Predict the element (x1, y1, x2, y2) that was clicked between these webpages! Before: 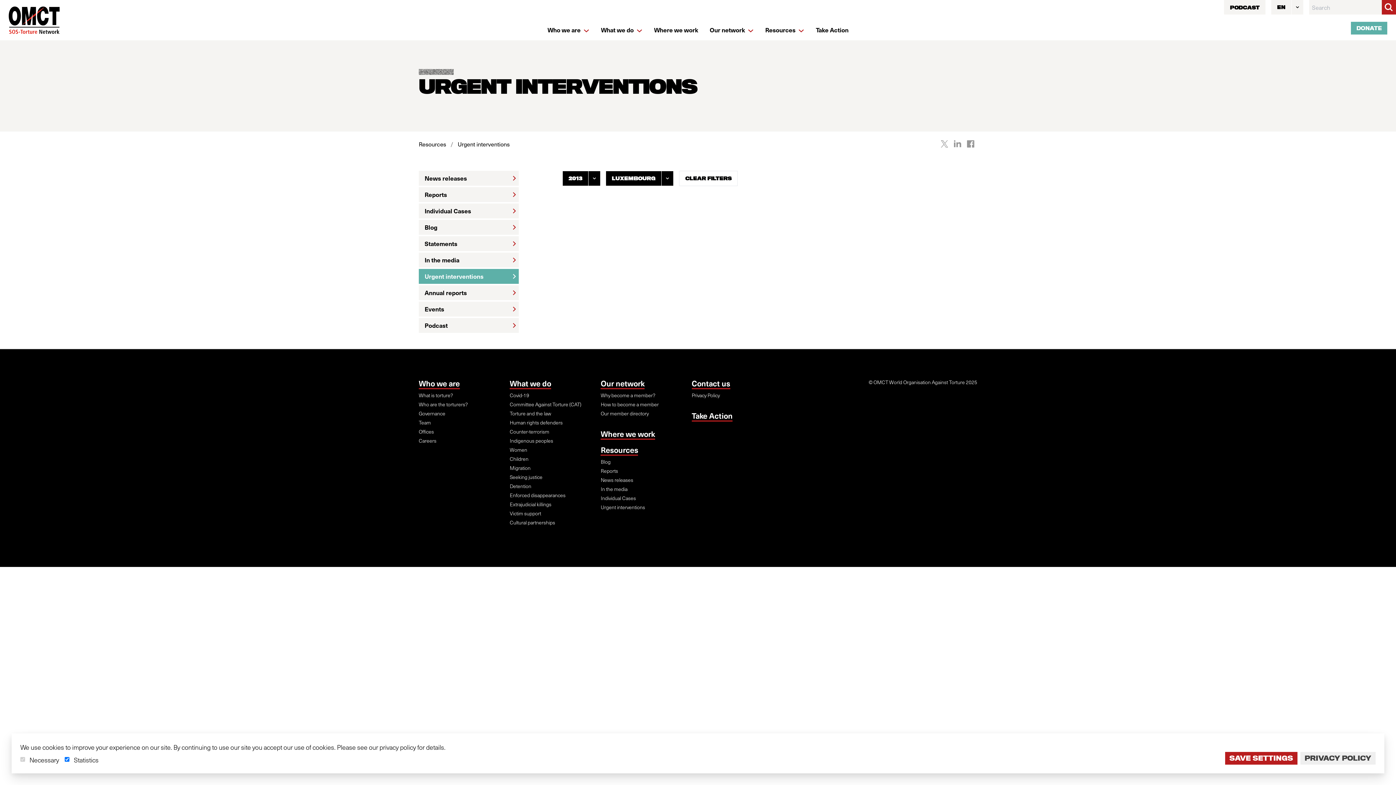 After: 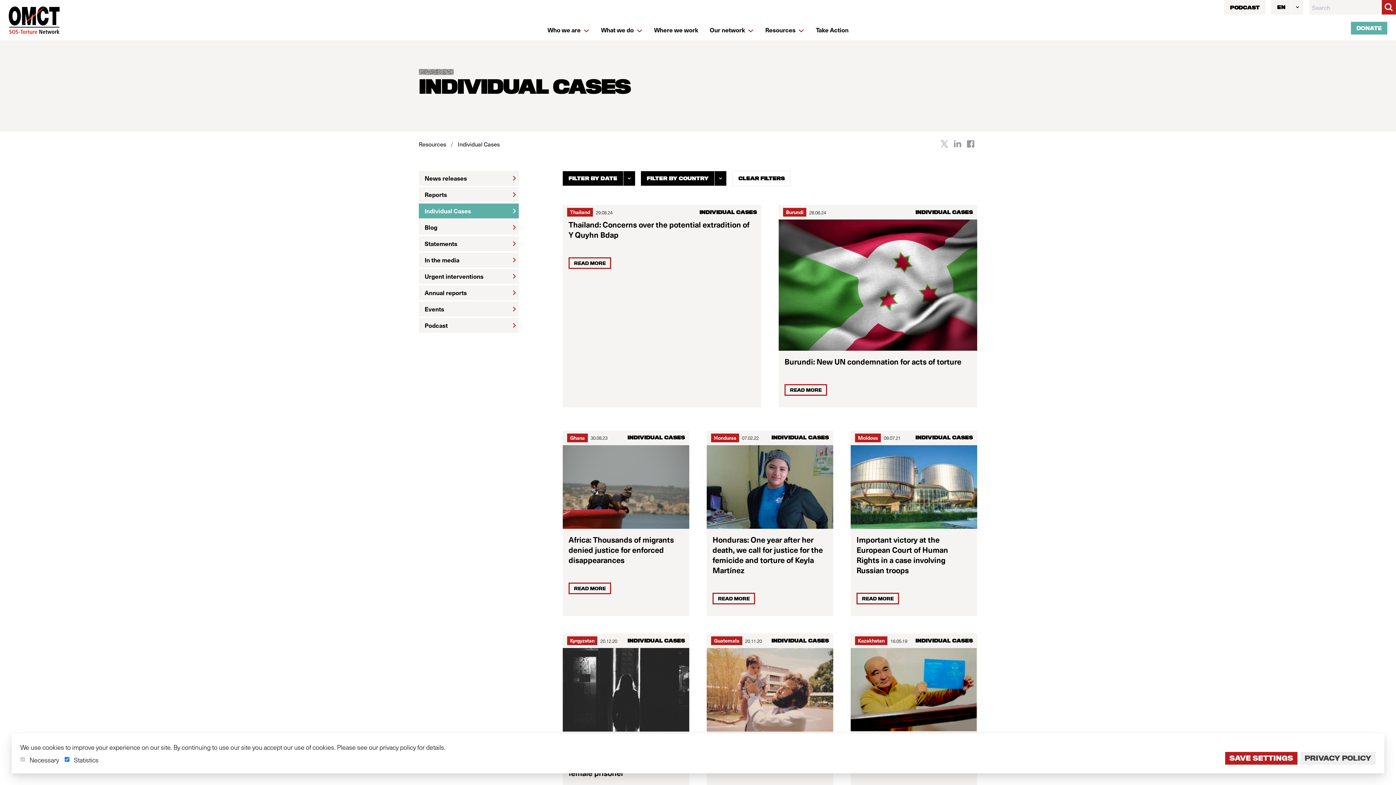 Action: bbox: (418, 203, 518, 218) label: Individual Cases